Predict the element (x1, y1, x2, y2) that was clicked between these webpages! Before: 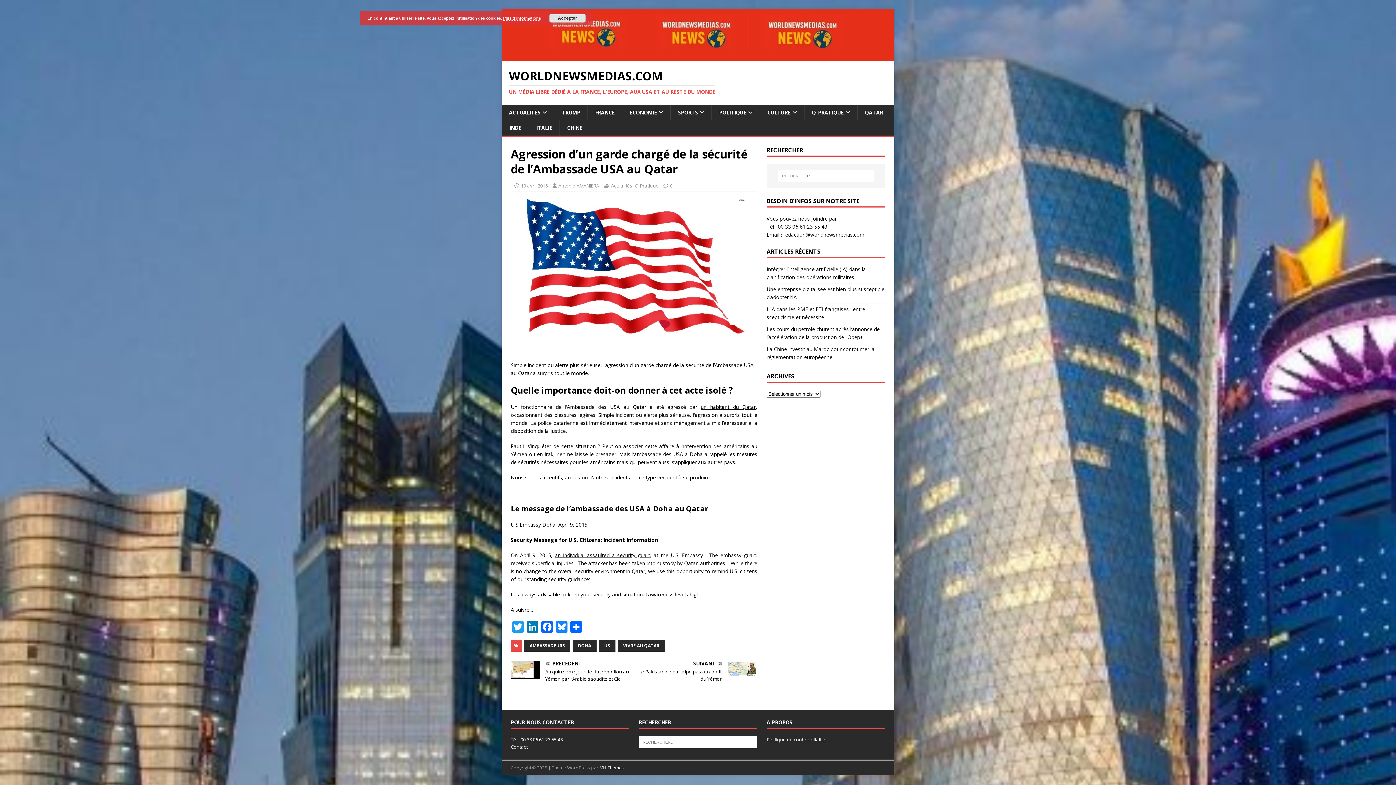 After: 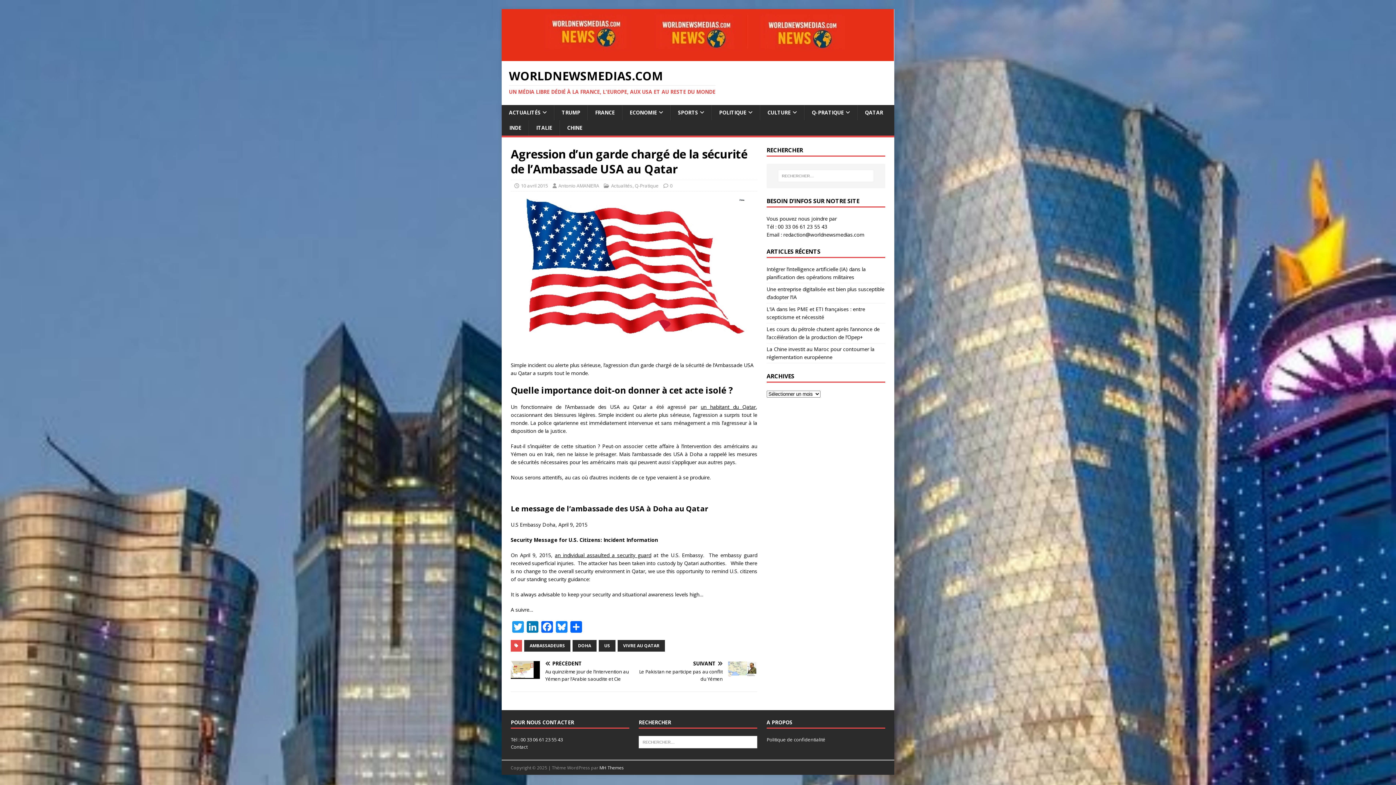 Action: label: Accepter bbox: (549, 13, 585, 22)